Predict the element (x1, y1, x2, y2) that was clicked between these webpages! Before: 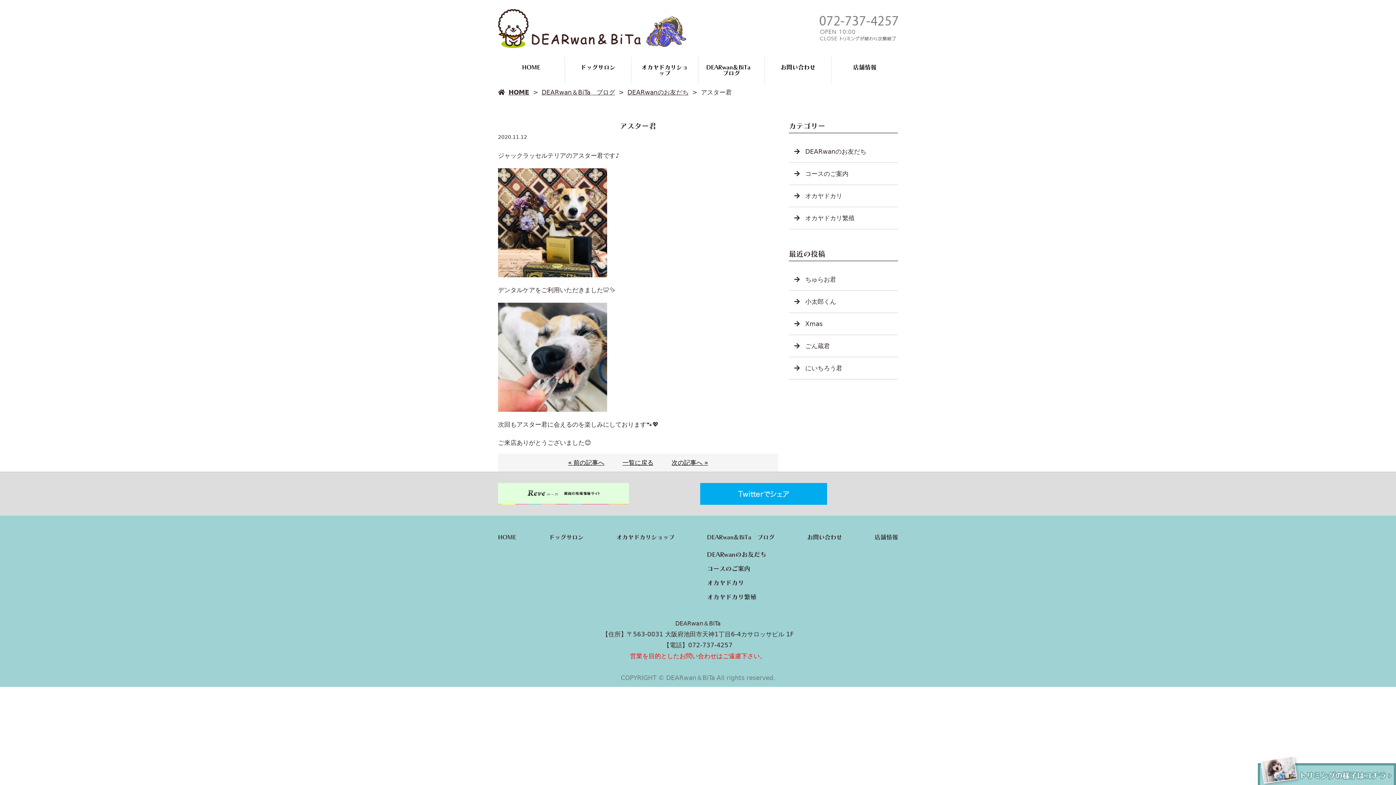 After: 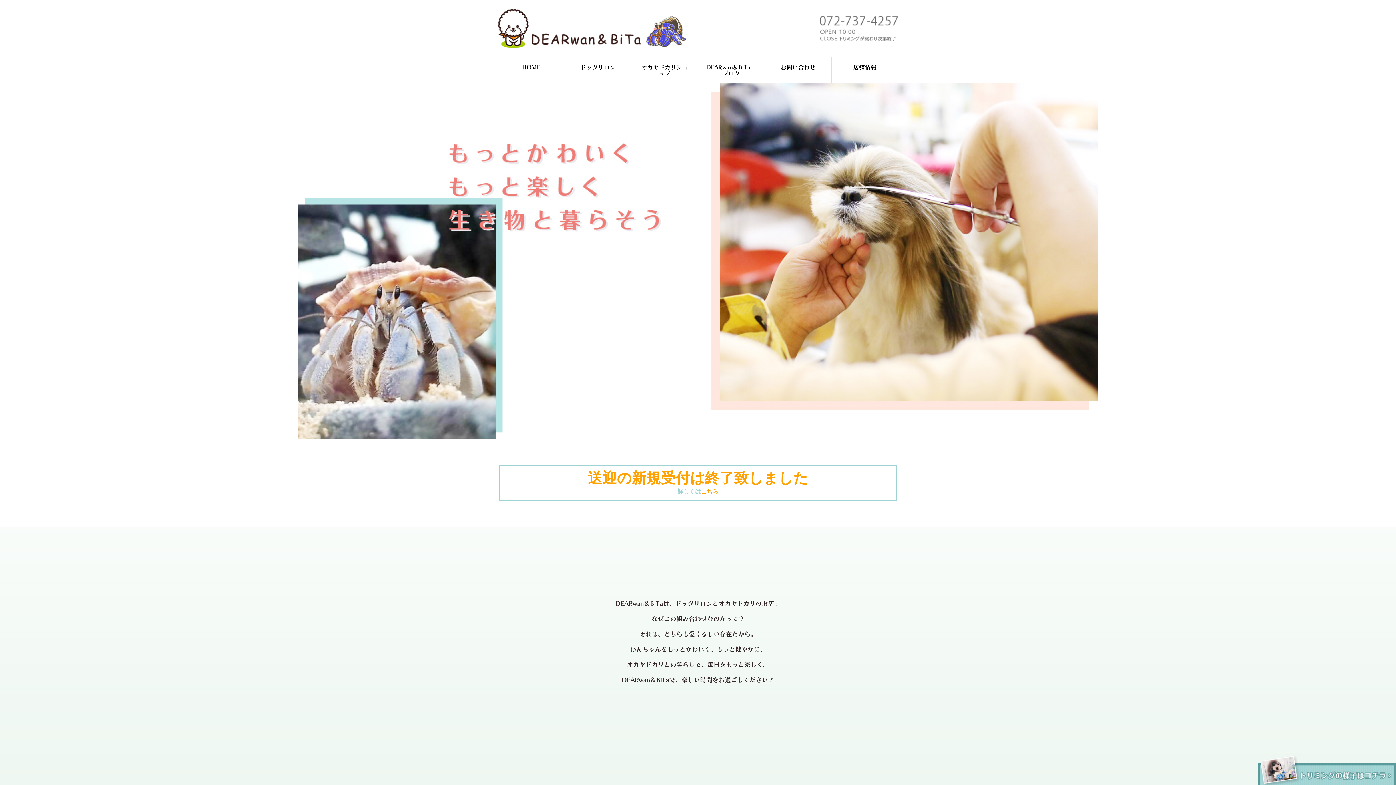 Action: bbox: (508, 88, 529, 96) label: HOME